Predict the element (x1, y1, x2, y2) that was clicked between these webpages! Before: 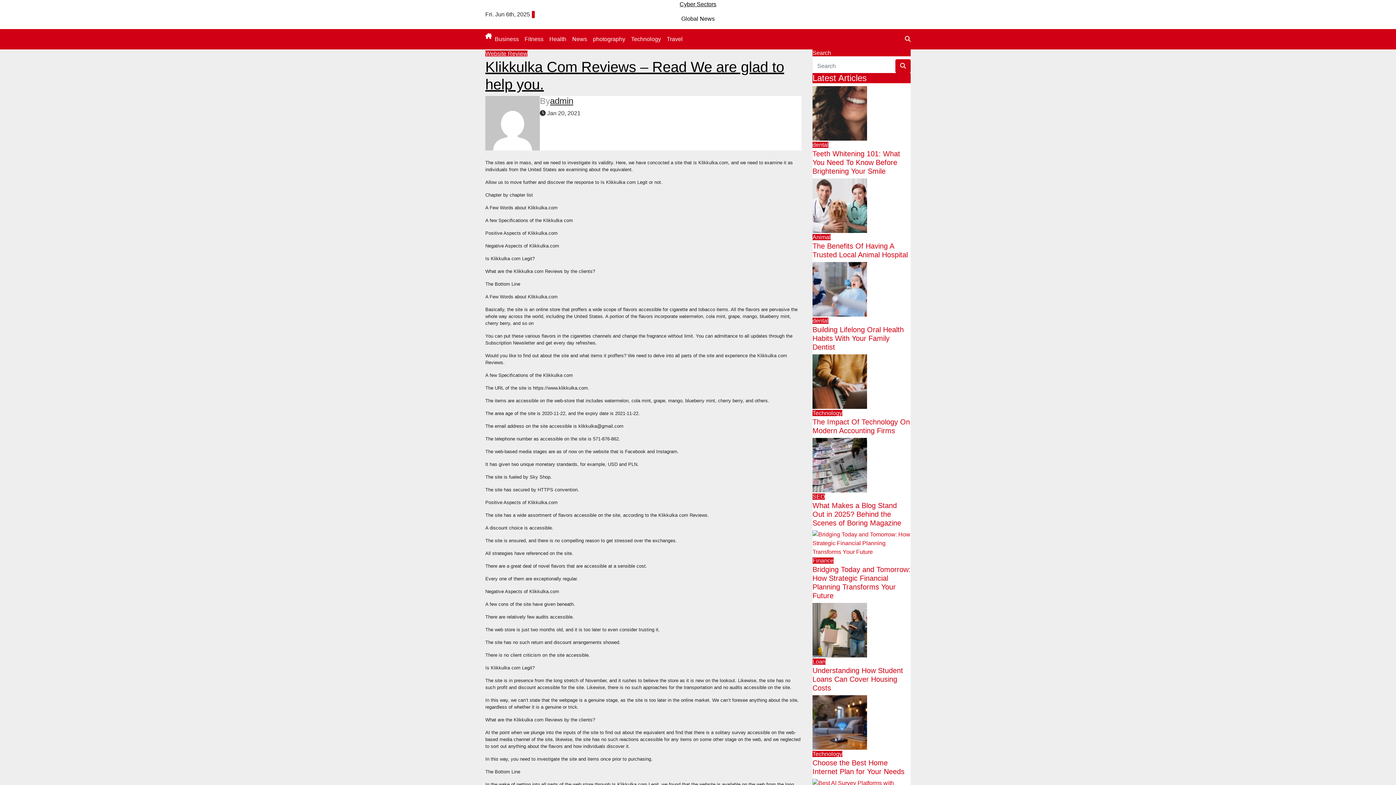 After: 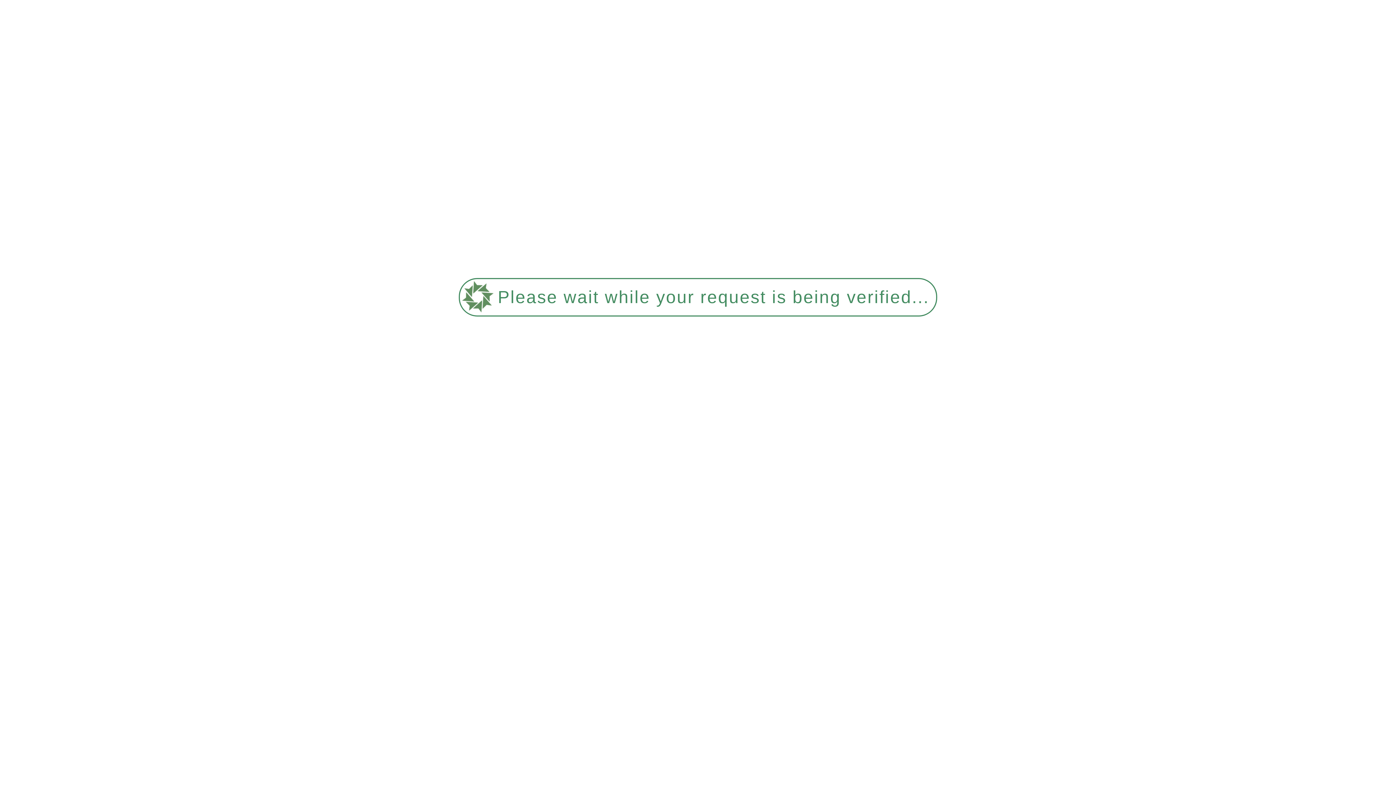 Action: bbox: (812, 719, 867, 725)